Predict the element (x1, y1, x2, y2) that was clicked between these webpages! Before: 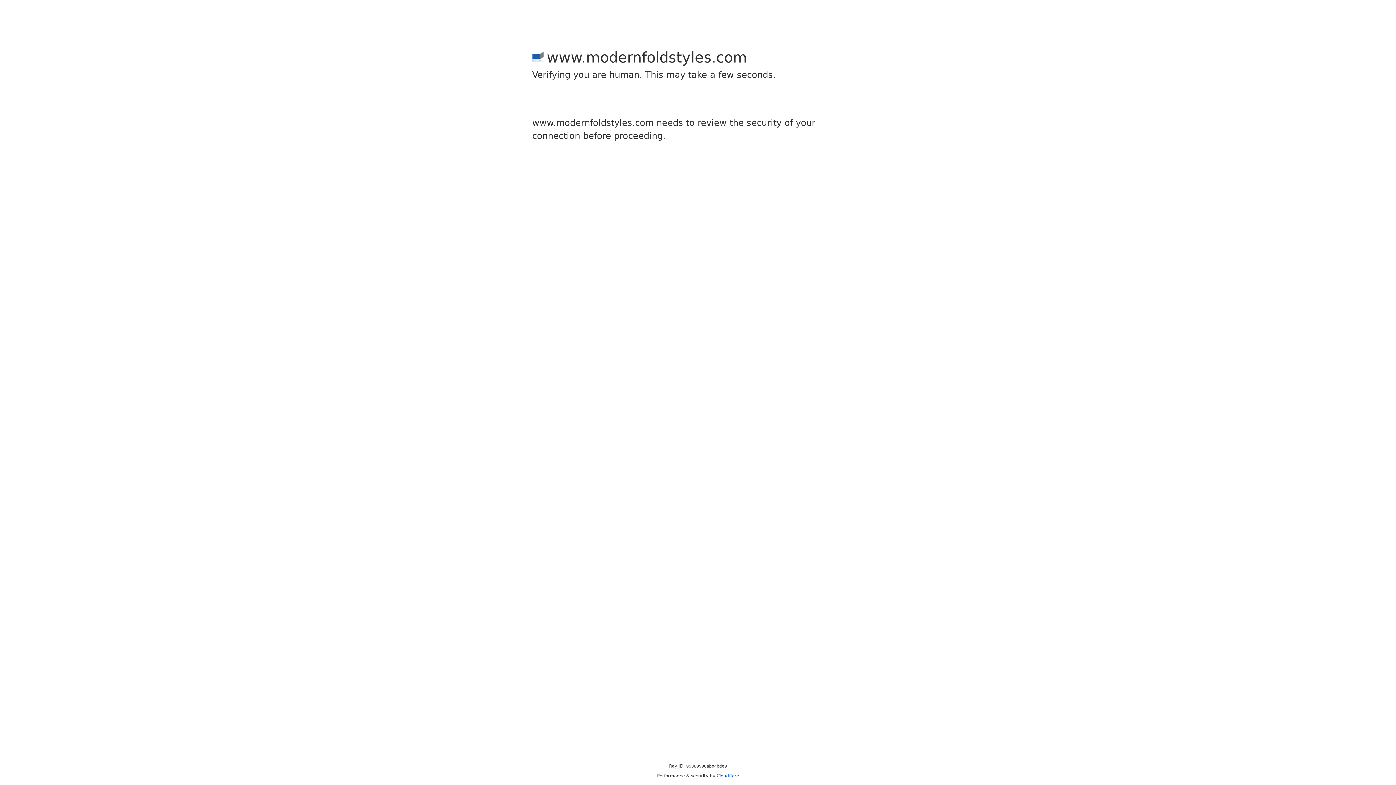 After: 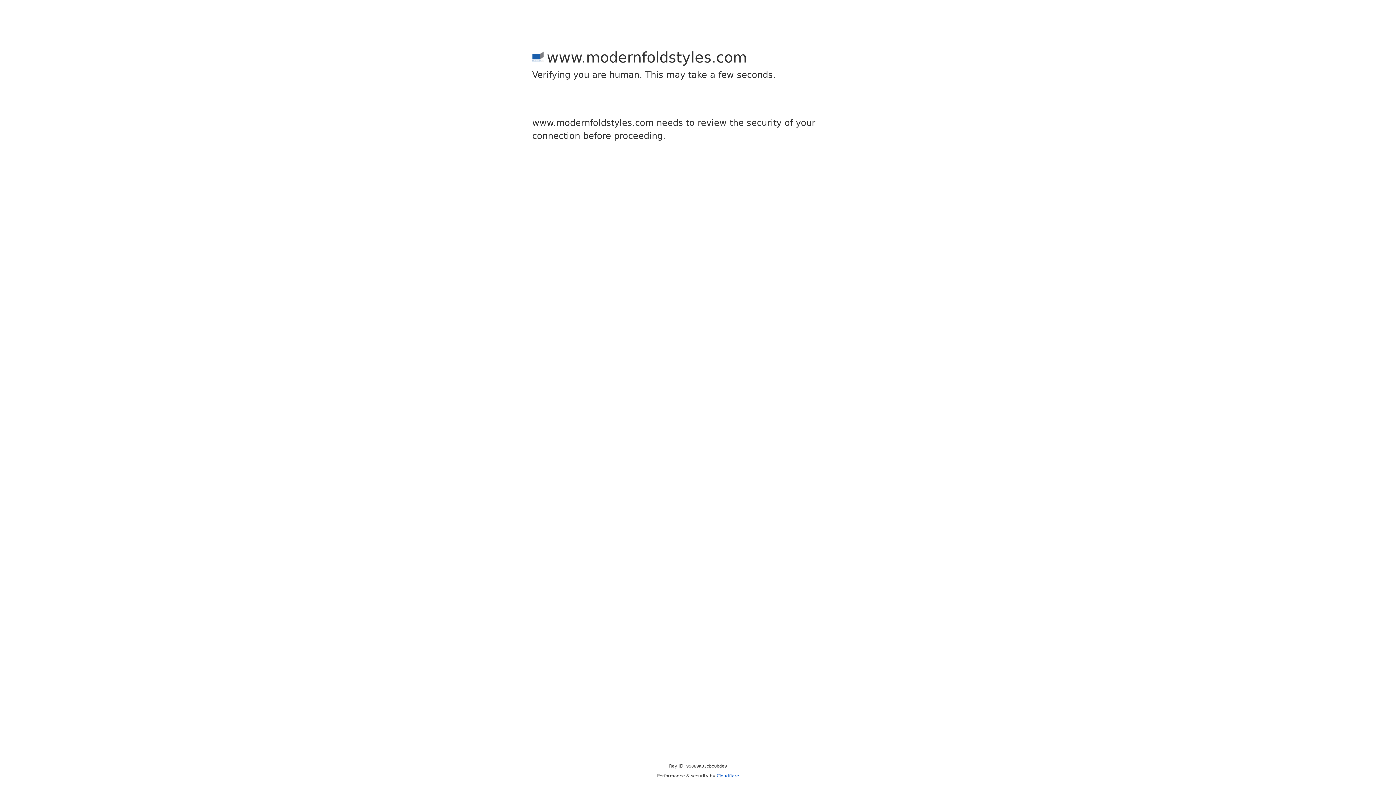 Action: bbox: (716, 773, 739, 778) label: Cloudflare